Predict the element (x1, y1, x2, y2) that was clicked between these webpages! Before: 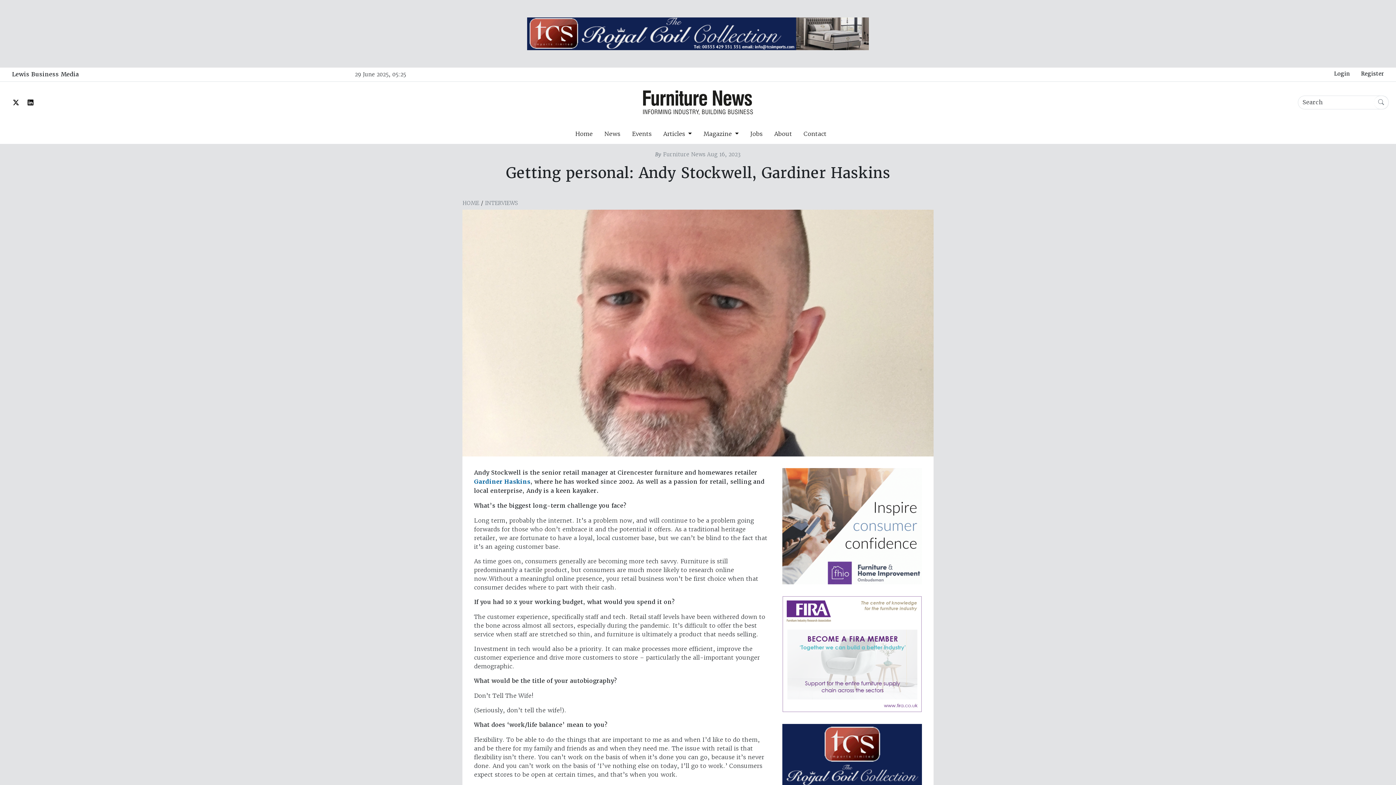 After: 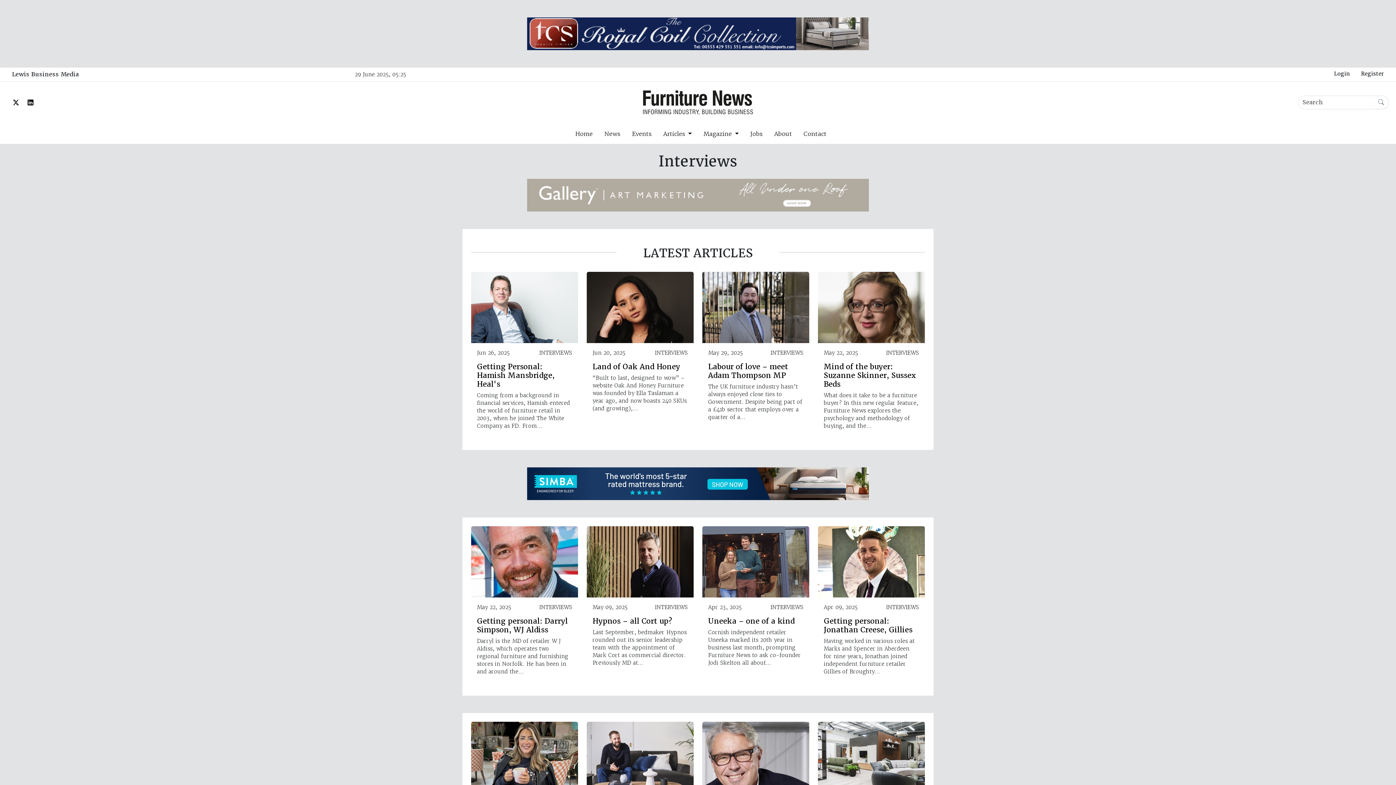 Action: label: INTERVIEWS bbox: (485, 199, 518, 206)